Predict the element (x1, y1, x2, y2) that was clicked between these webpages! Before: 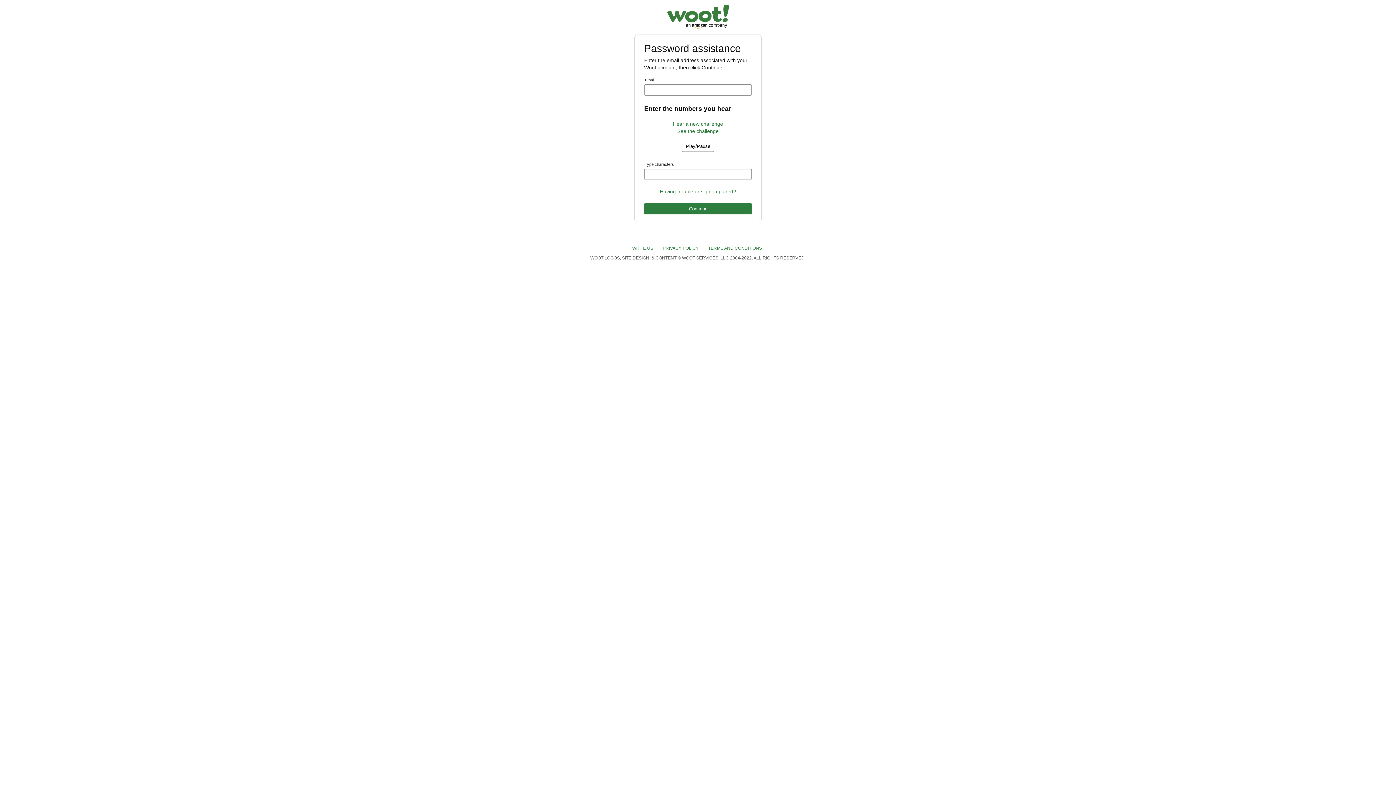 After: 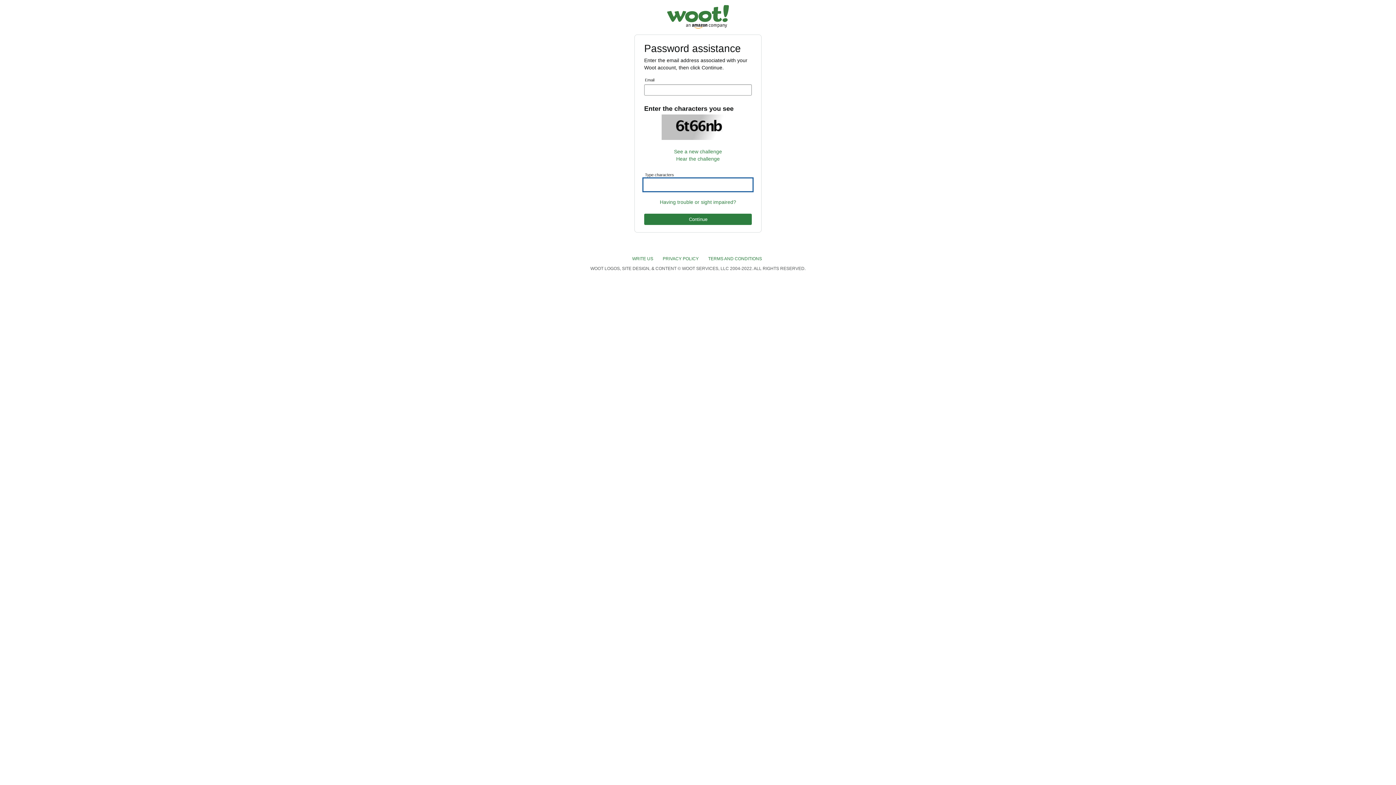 Action: label: See the challenge bbox: (677, 128, 718, 134)